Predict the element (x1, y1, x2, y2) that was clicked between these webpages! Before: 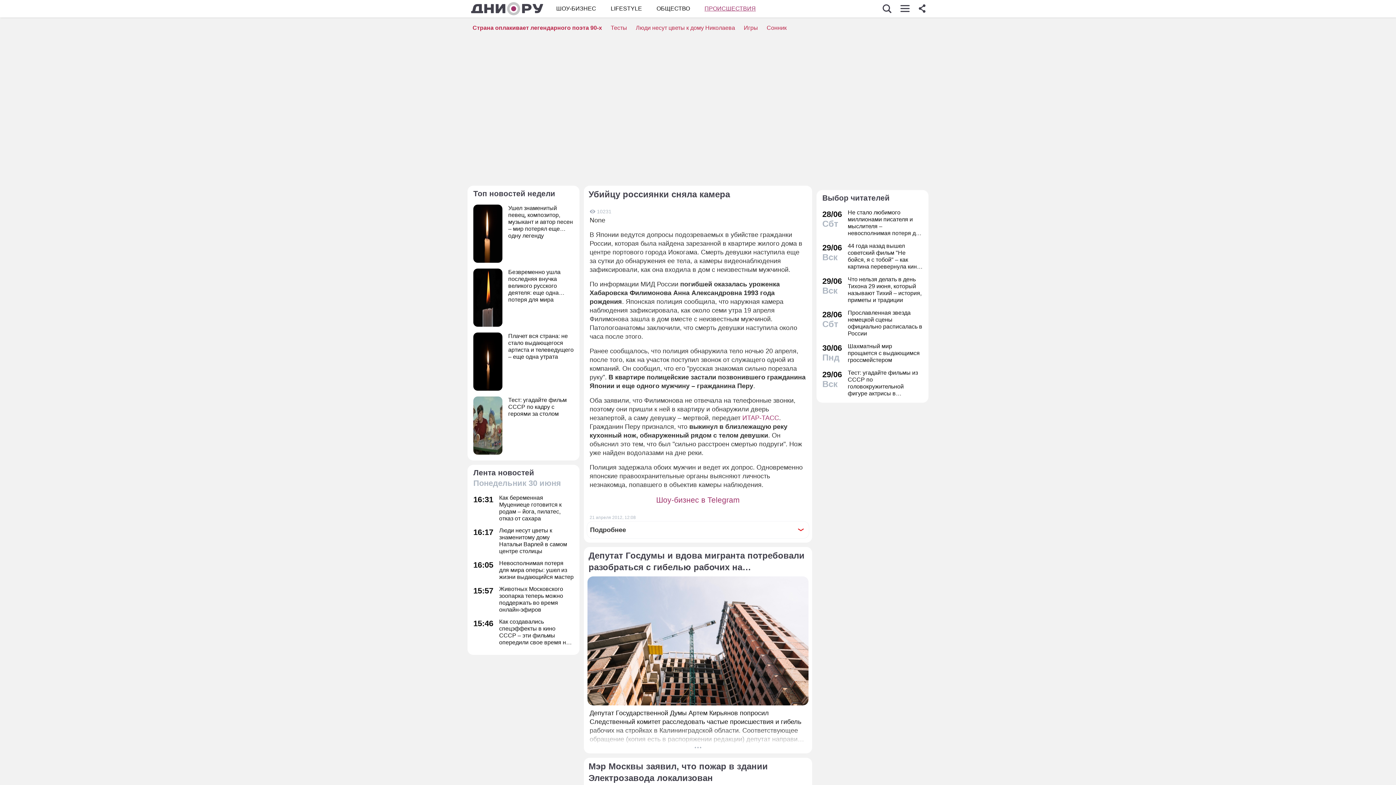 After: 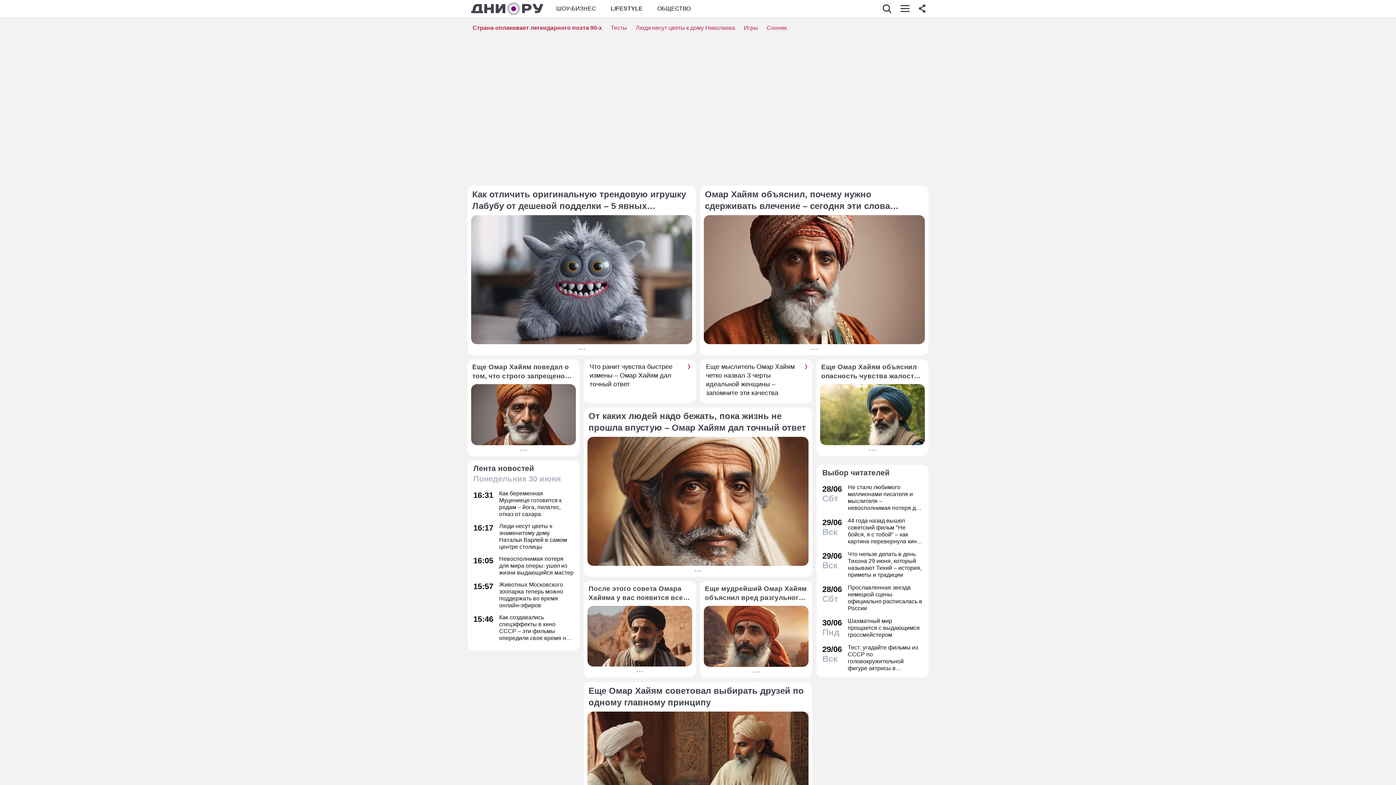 Action: bbox: (610, 4, 642, 12) label: LIFESTYLE